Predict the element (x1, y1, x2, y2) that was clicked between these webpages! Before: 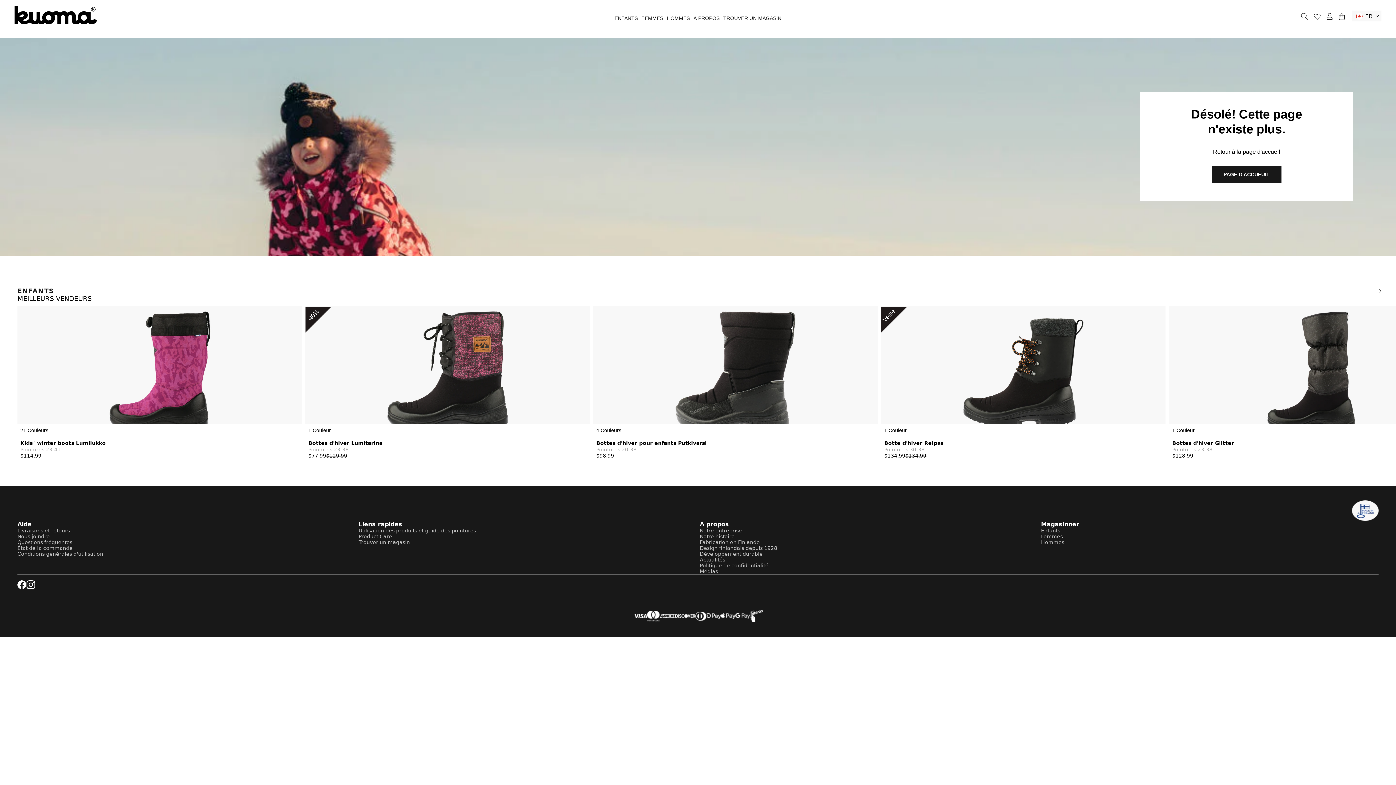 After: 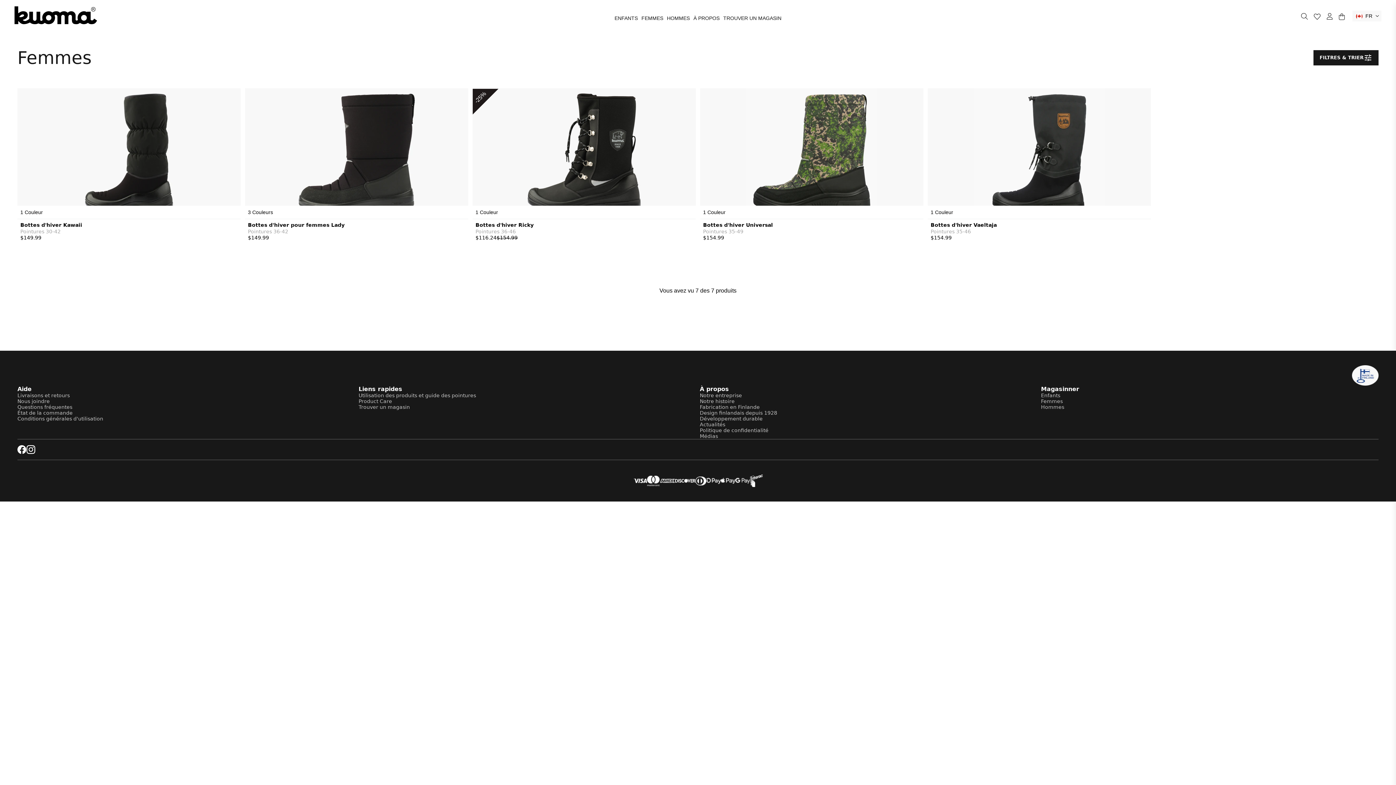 Action: label: FEMMES bbox: (639, 5, 665, 30)